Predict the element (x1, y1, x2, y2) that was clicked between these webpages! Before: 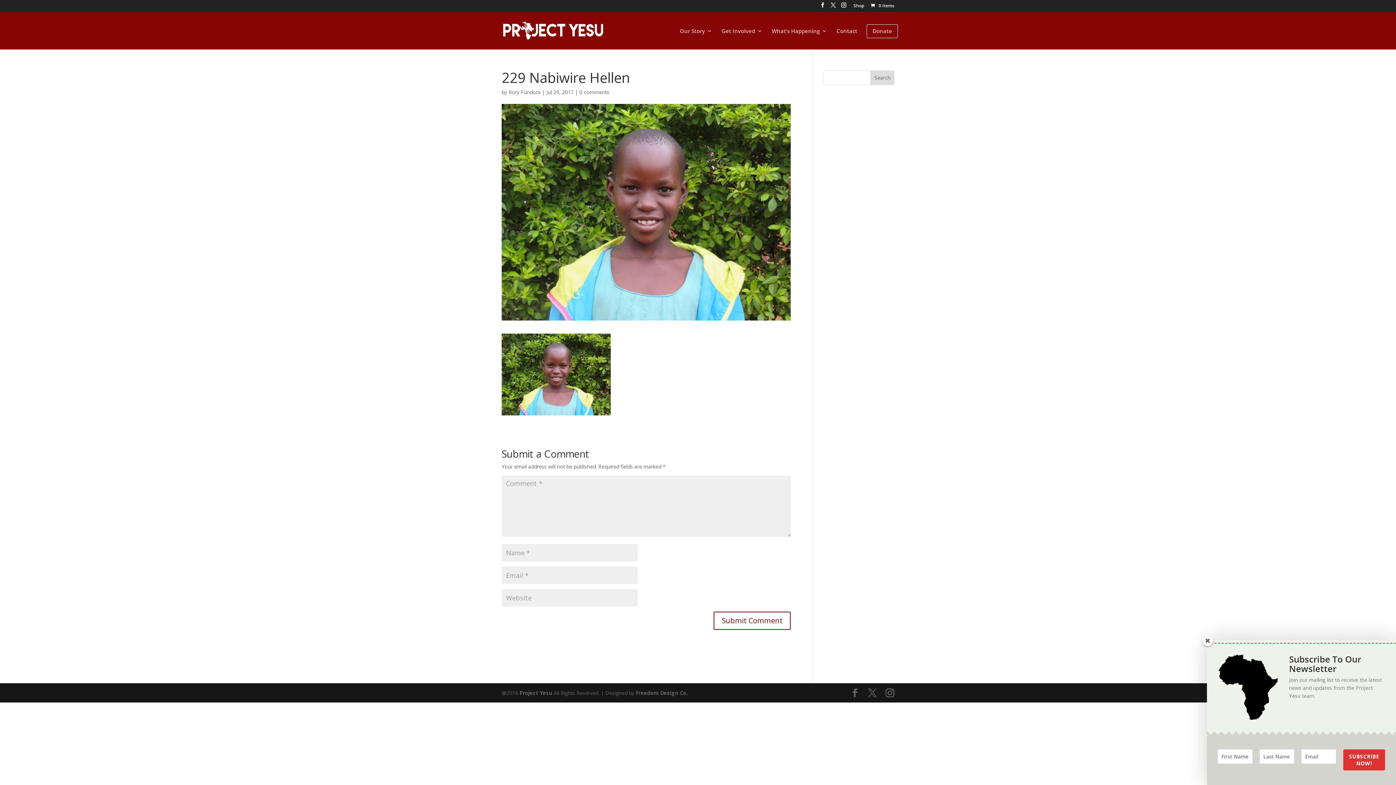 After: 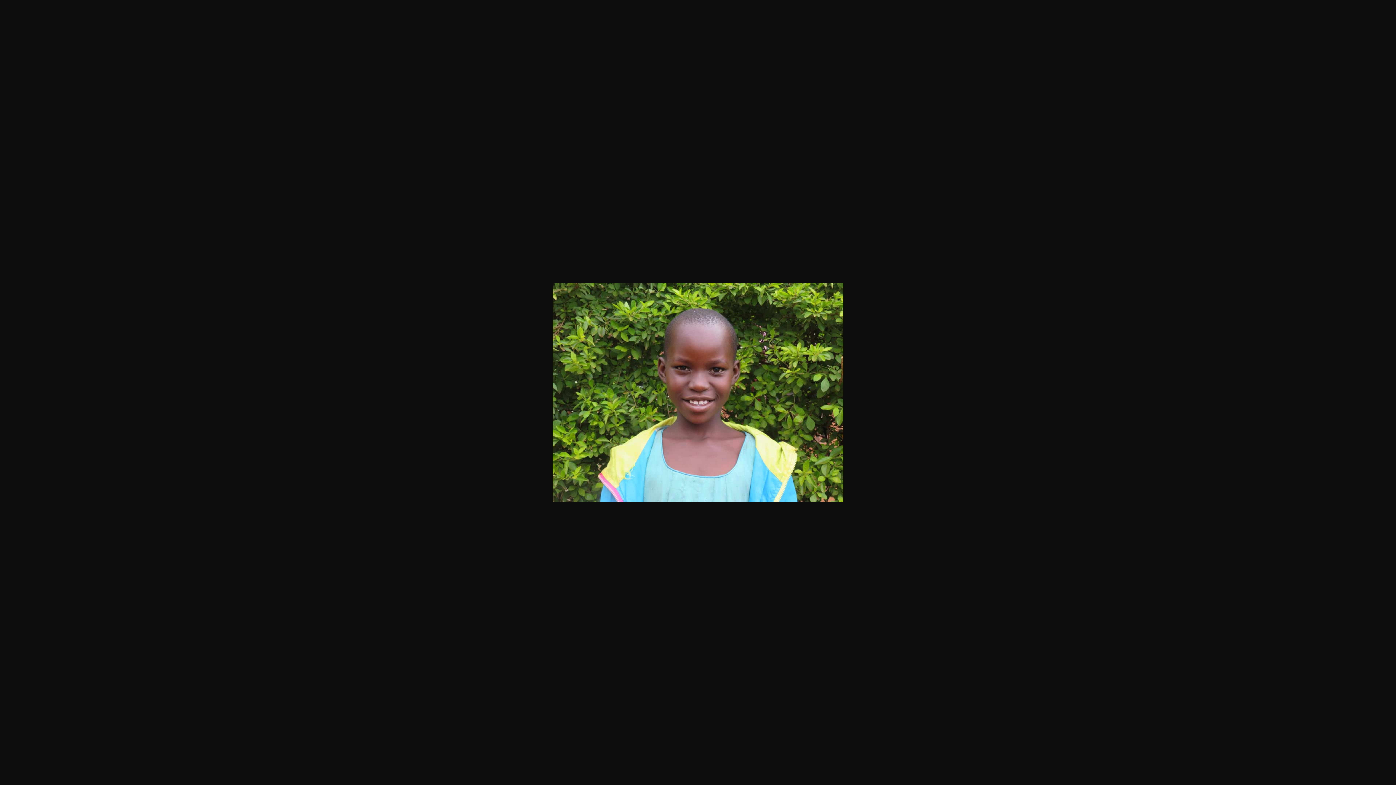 Action: bbox: (501, 407, 610, 414)